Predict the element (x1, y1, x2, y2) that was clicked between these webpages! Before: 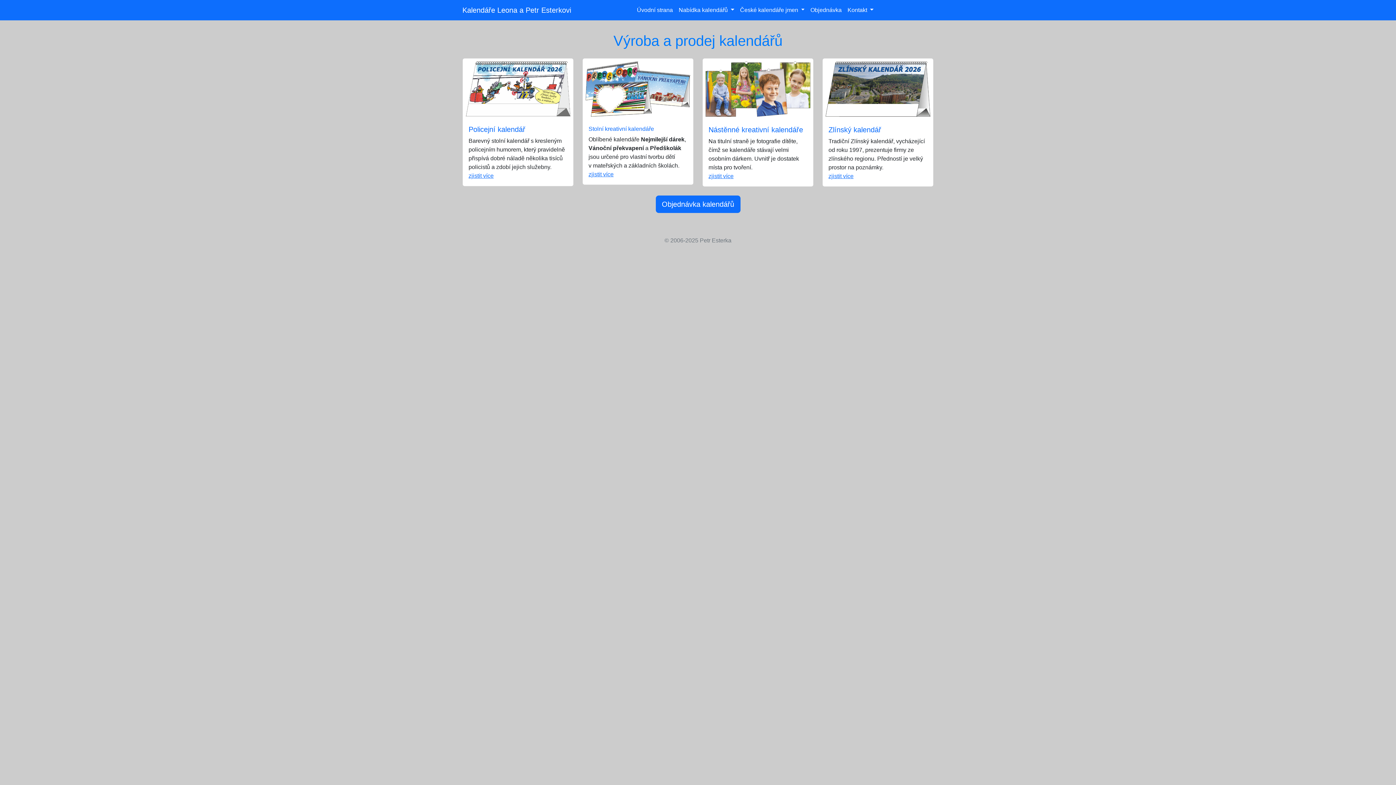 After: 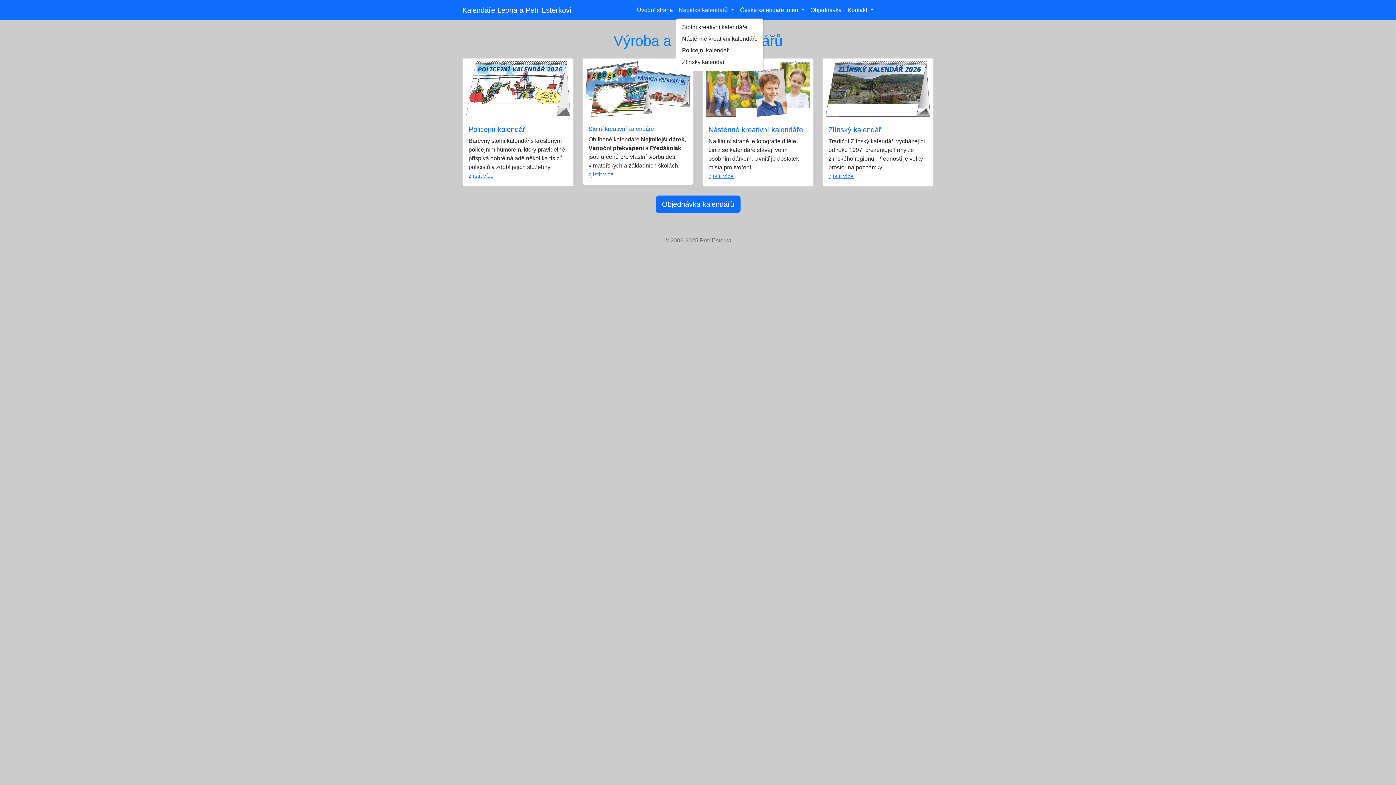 Action: bbox: (675, 2, 737, 17) label: Nabídka kalendářů 